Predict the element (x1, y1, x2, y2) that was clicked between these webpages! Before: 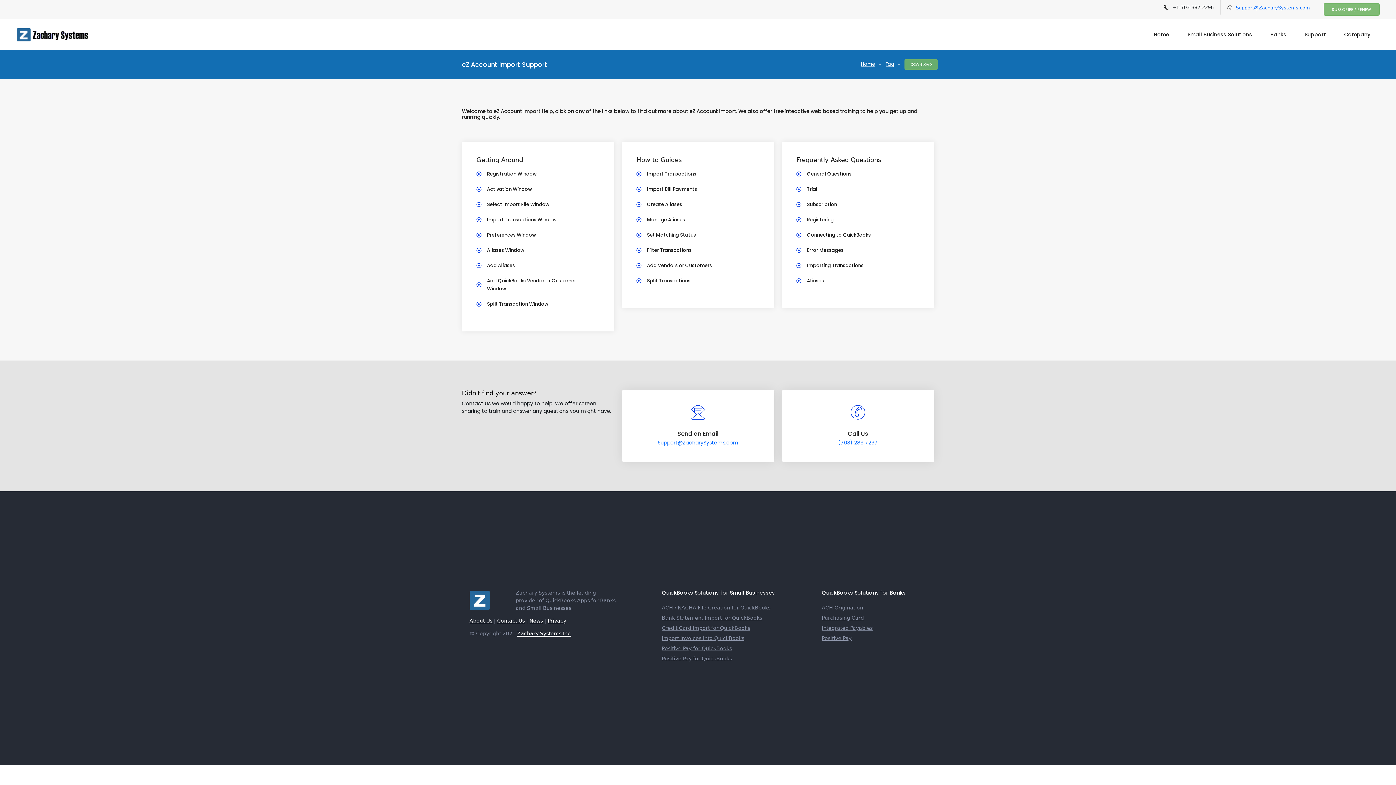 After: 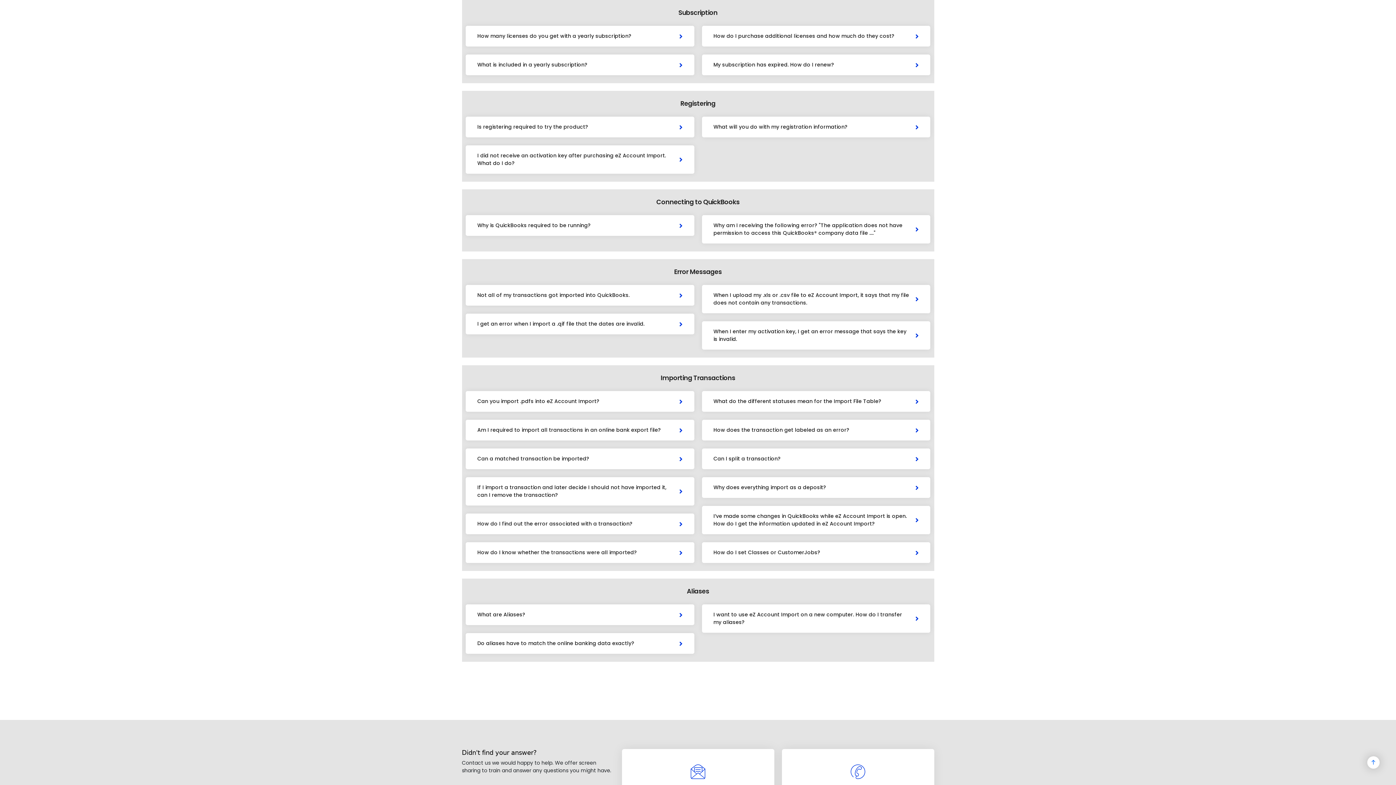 Action: label: Subscription bbox: (807, 200, 837, 208)